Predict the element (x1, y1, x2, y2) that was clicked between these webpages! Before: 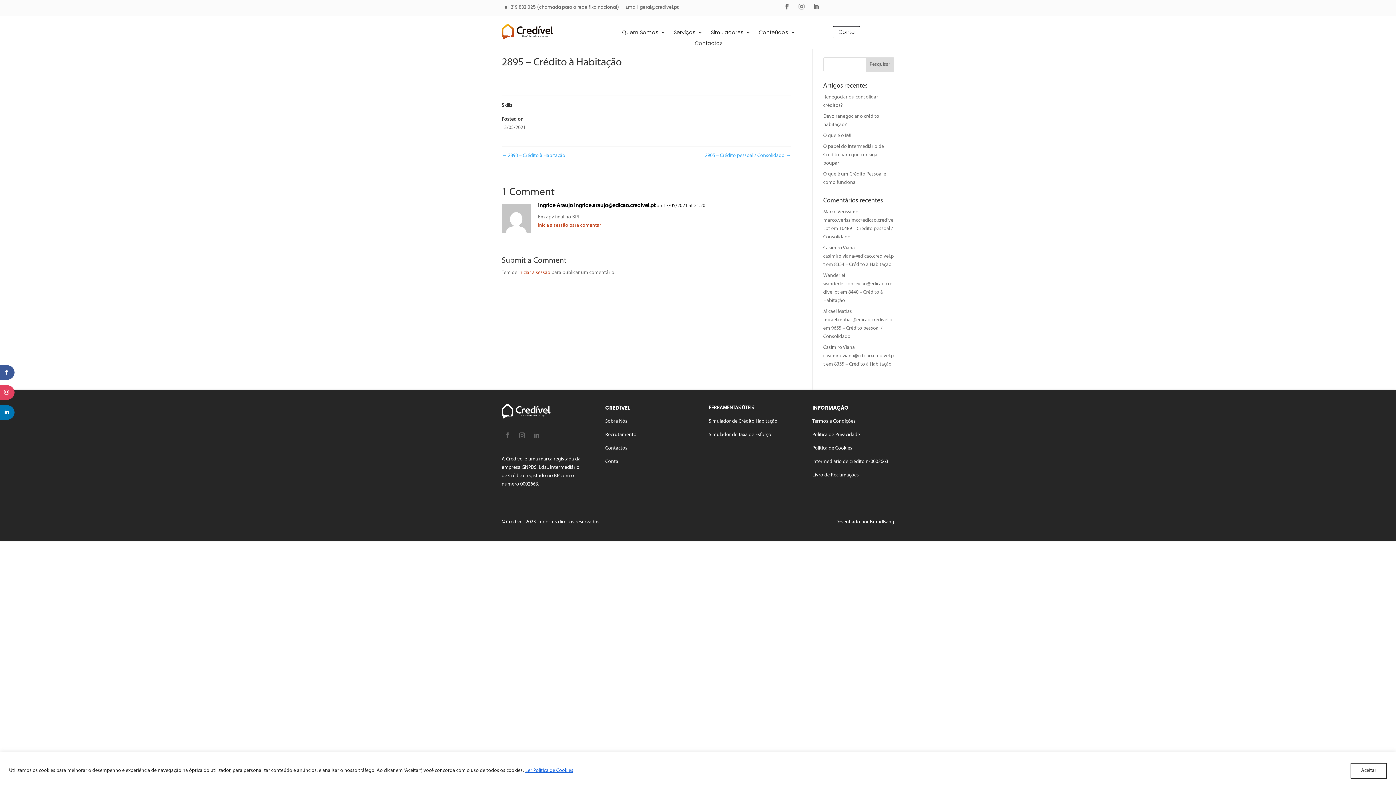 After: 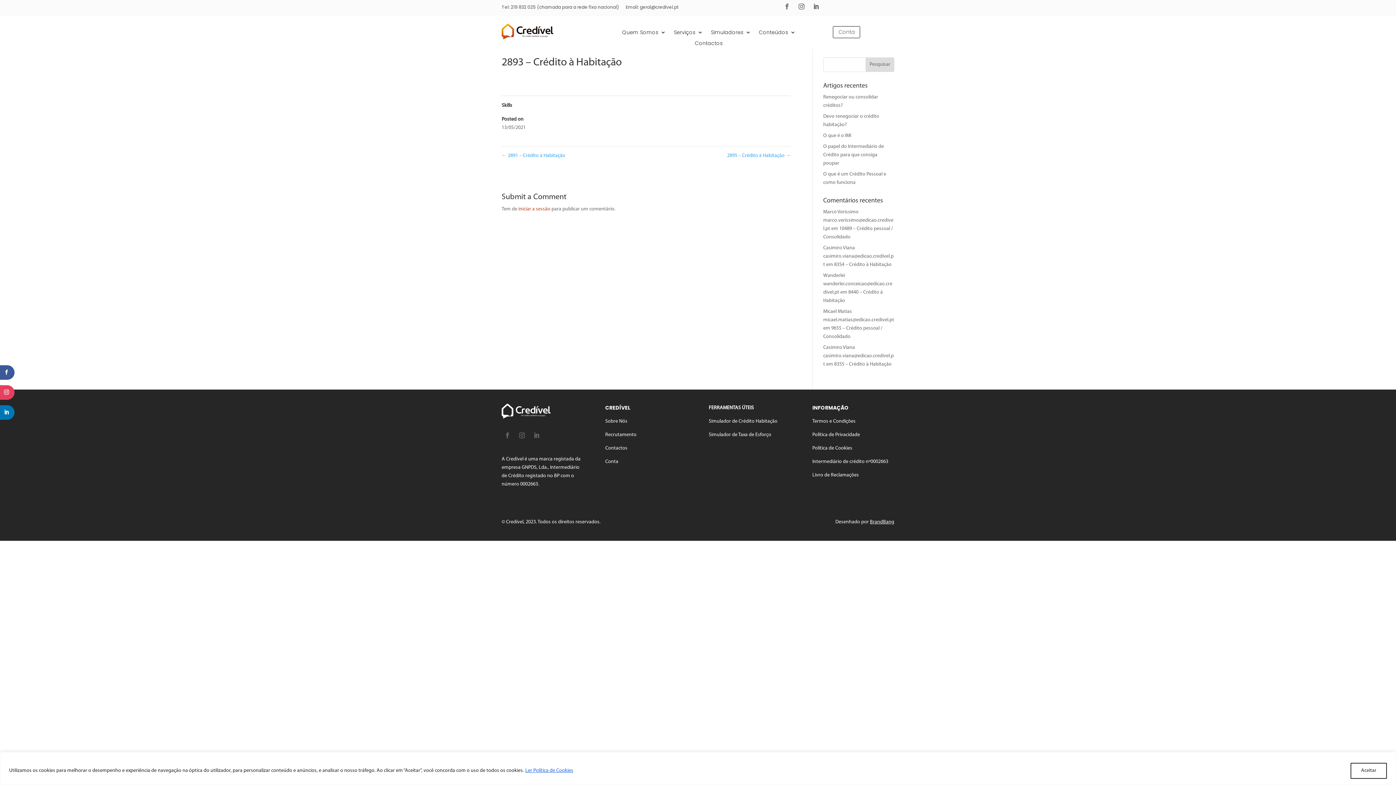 Action: bbox: (501, 153, 565, 158) label: ← 2893 – Crédito à Habitação